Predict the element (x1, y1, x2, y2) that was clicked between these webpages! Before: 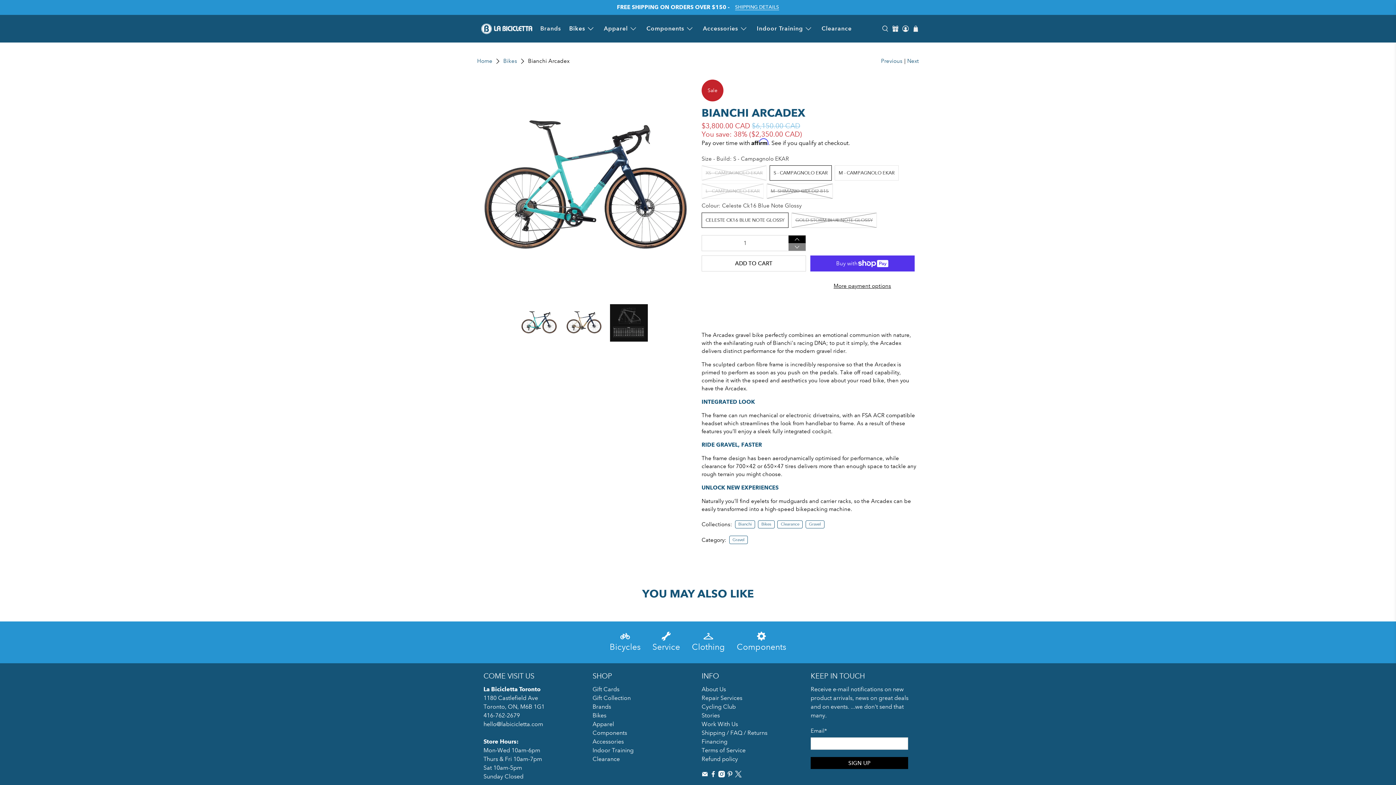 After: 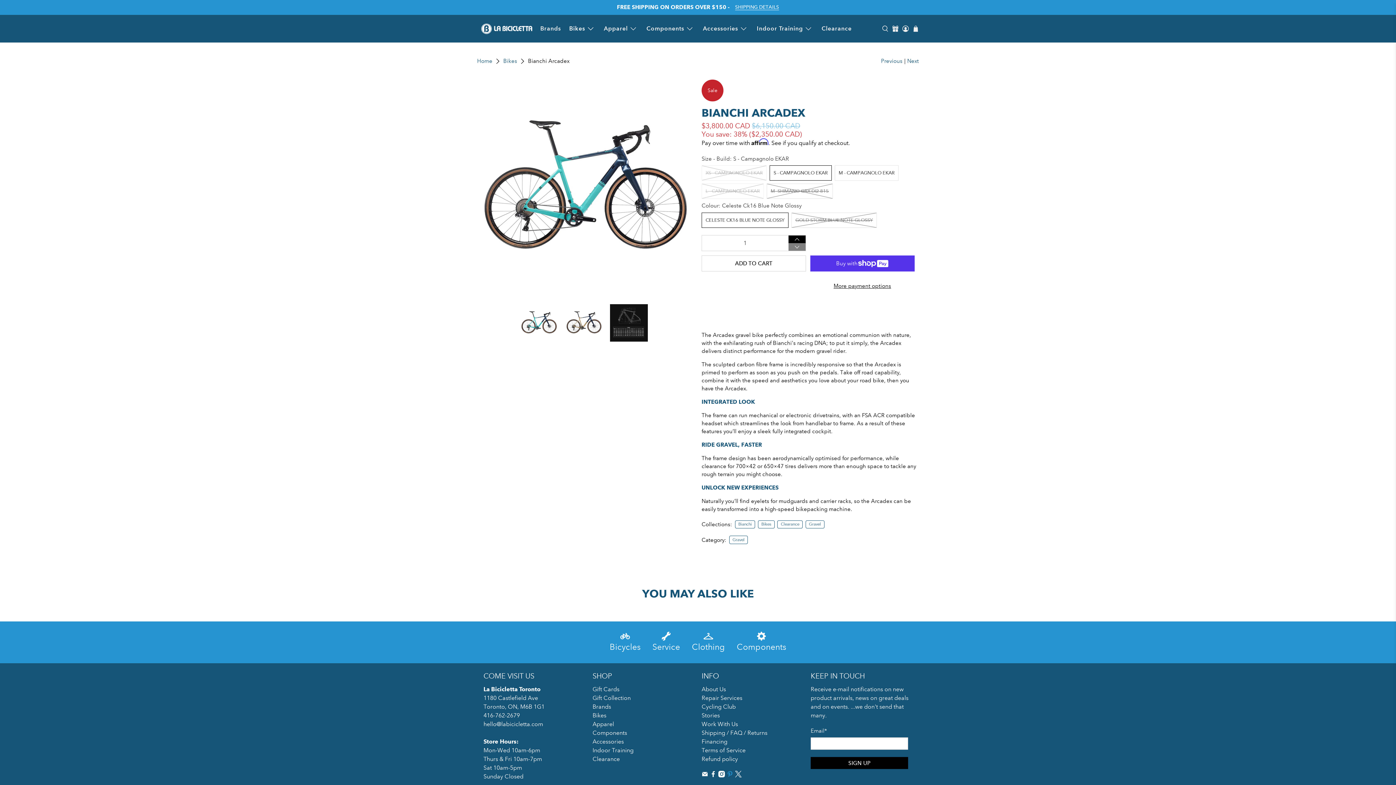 Action: bbox: (726, 772, 733, 779)